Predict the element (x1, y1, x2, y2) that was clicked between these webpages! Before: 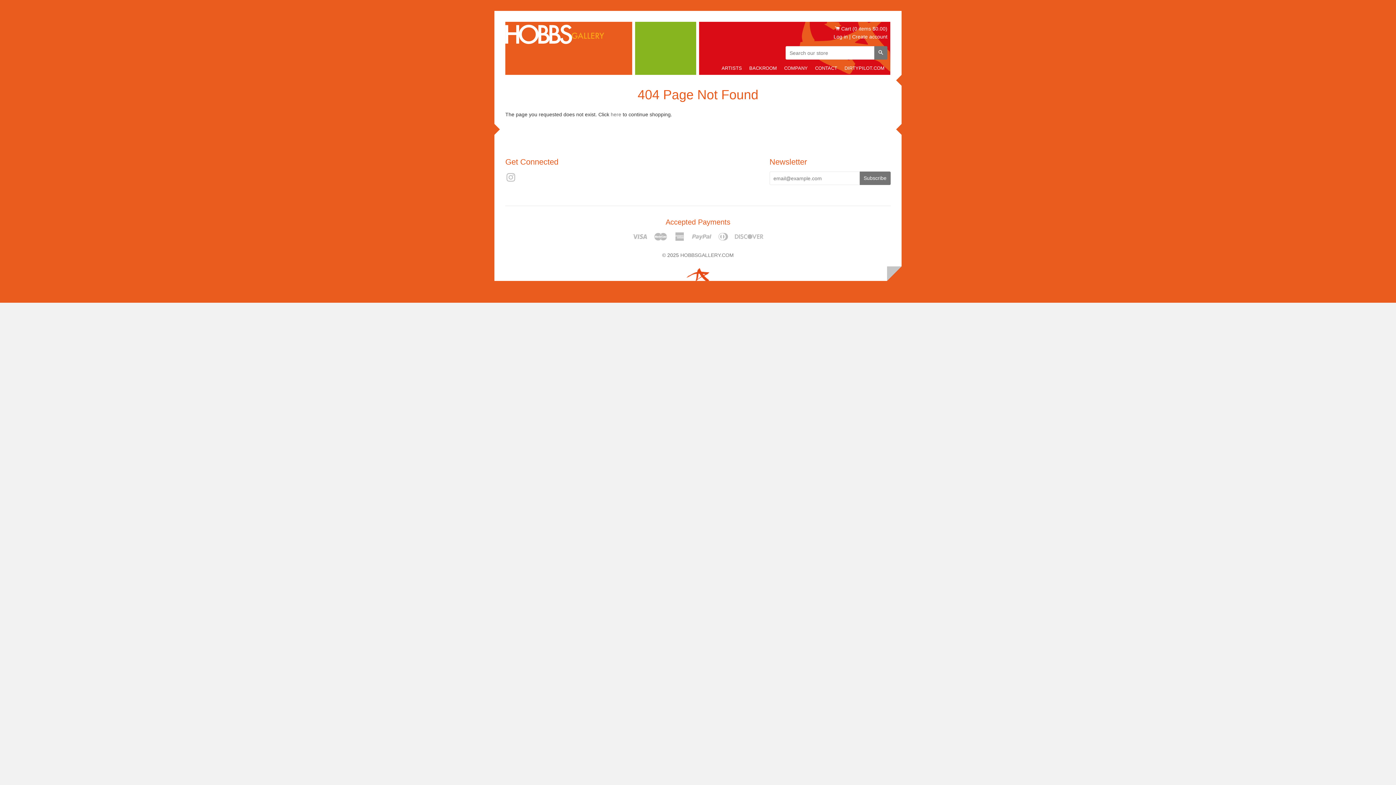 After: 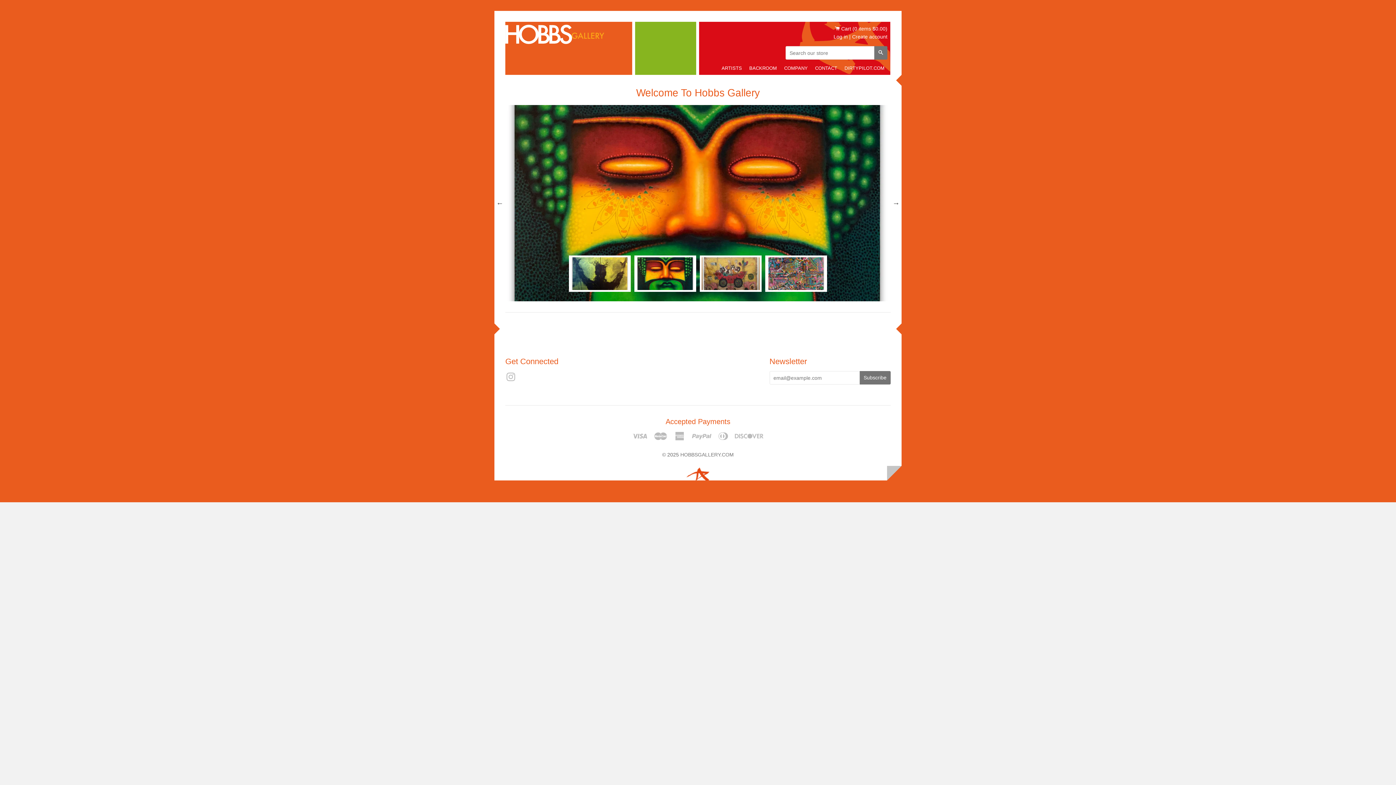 Action: bbox: (680, 252, 734, 258) label: HOBBSGALLERY.COM